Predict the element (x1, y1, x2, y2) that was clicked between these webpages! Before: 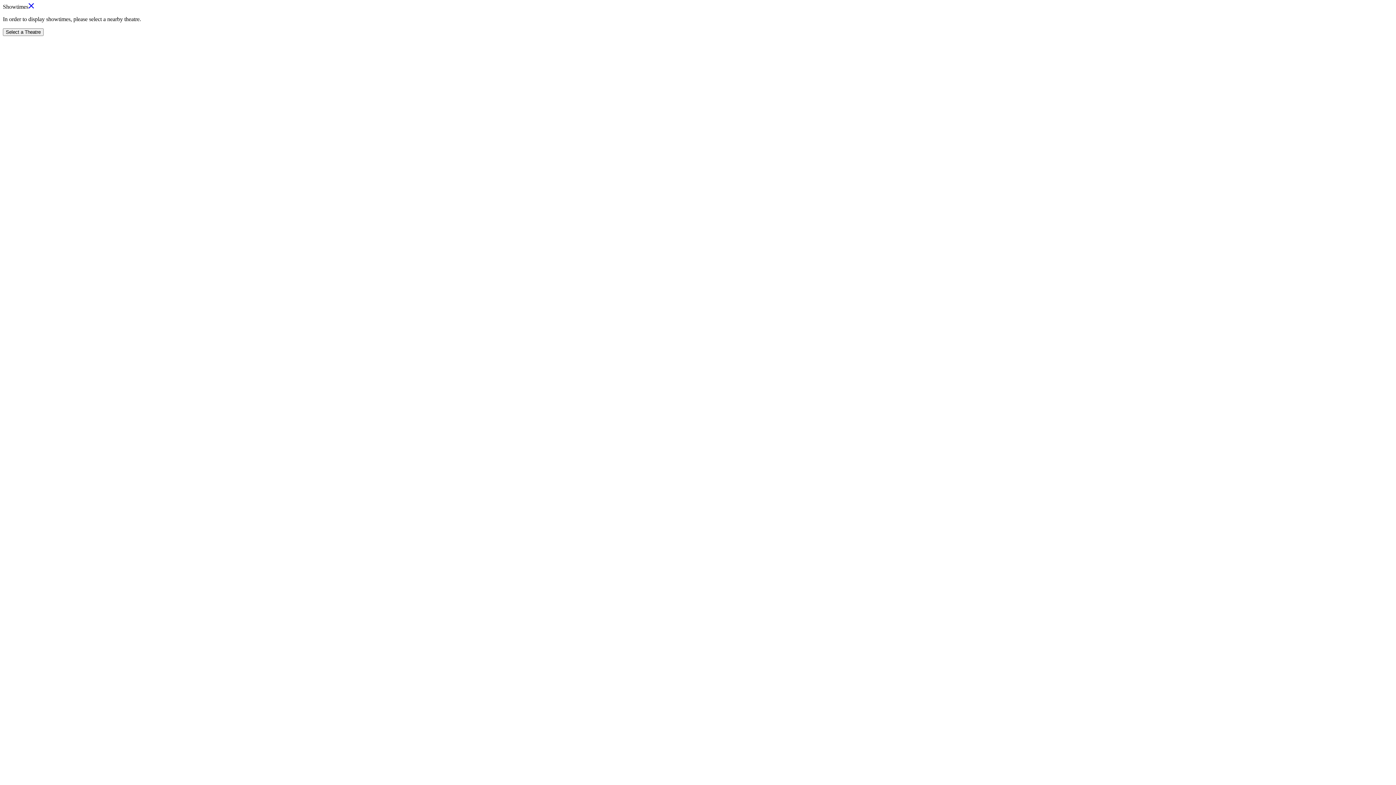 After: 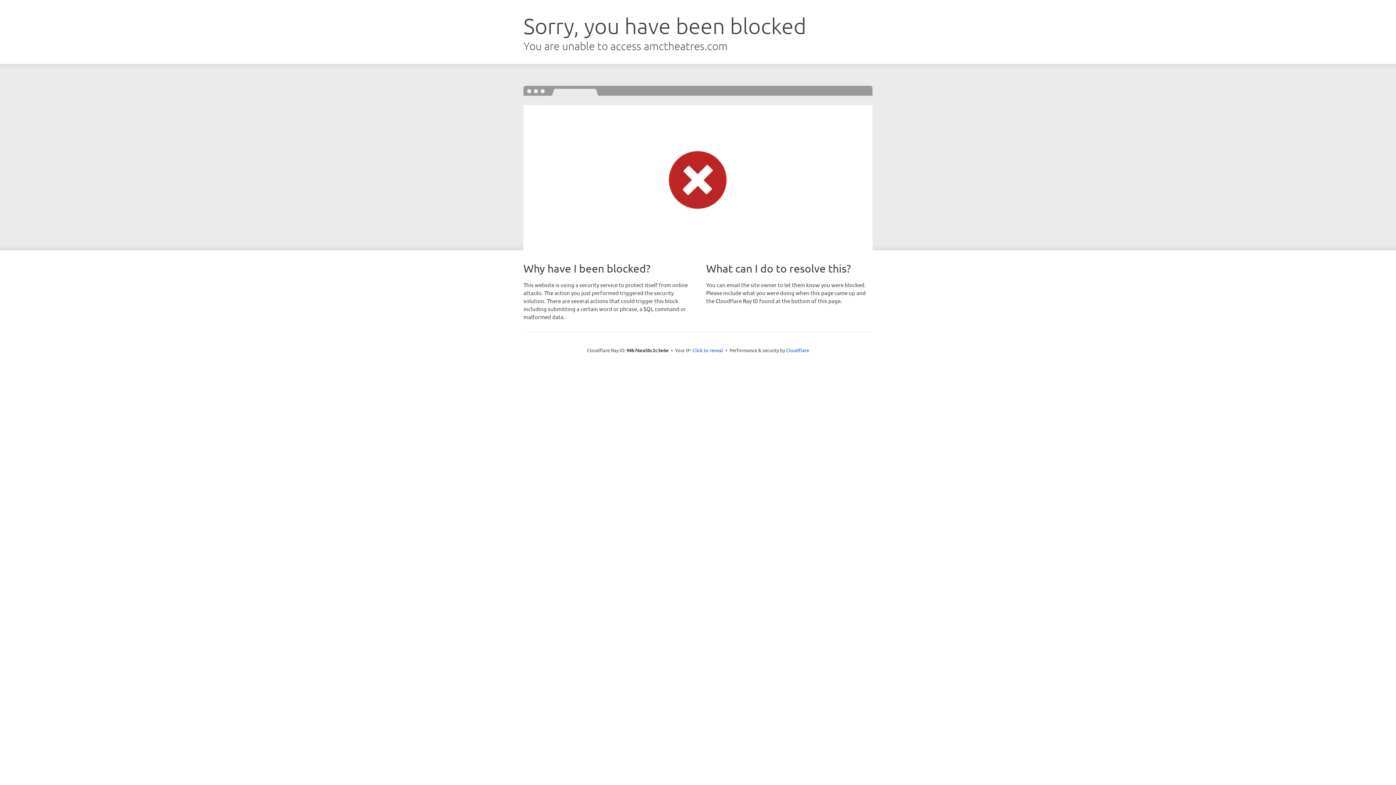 Action: bbox: (28, 3, 34, 9)